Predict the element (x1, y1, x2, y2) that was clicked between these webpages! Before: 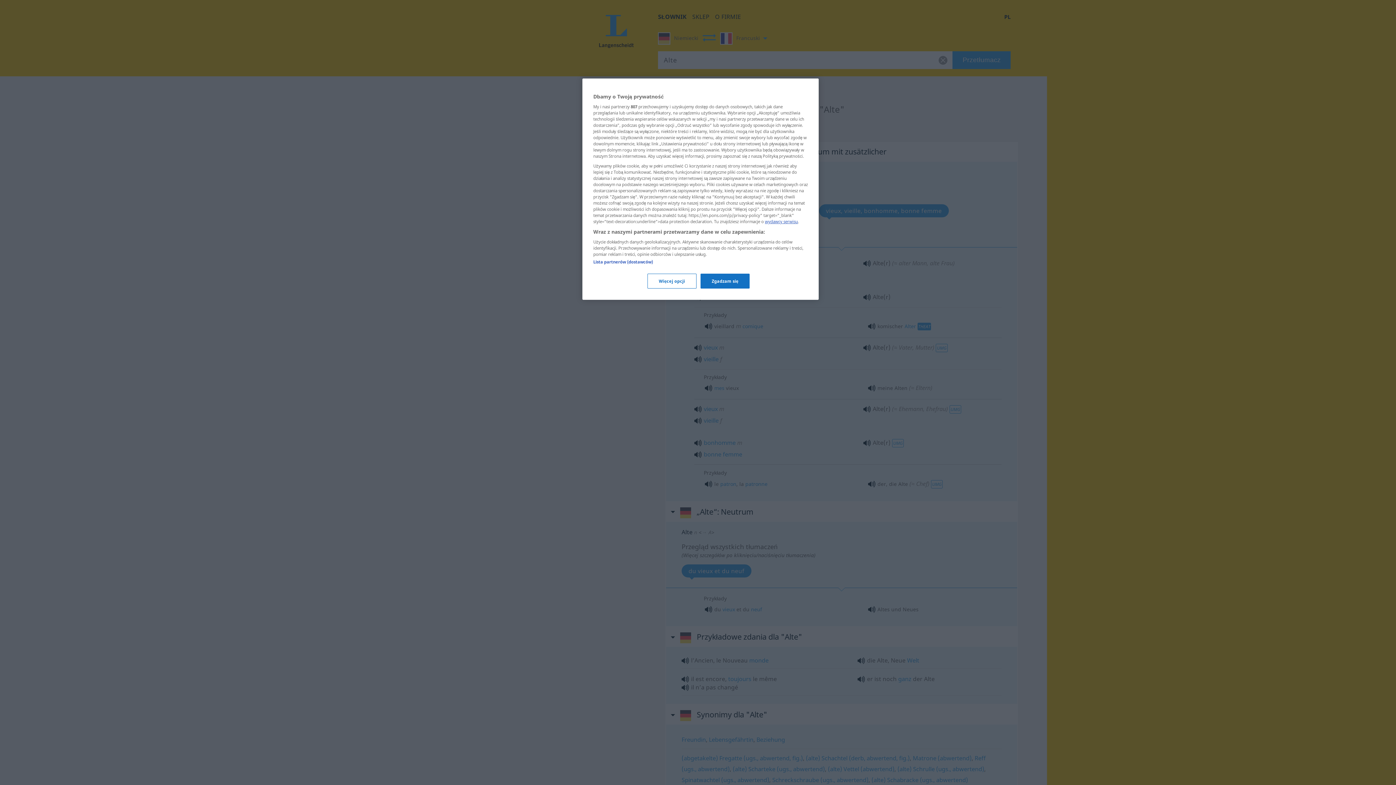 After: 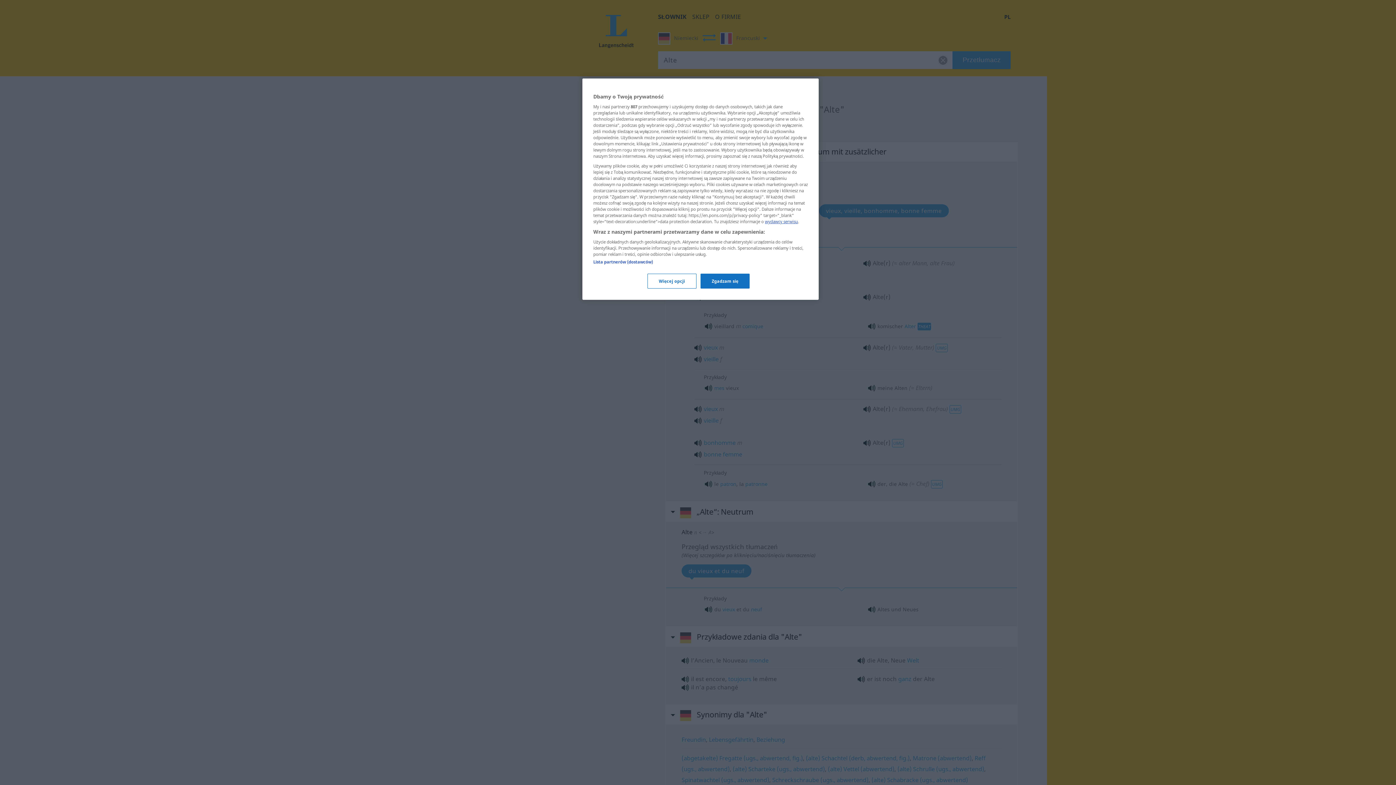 Action: label: wydawcy serwisu bbox: (765, 218, 798, 224)